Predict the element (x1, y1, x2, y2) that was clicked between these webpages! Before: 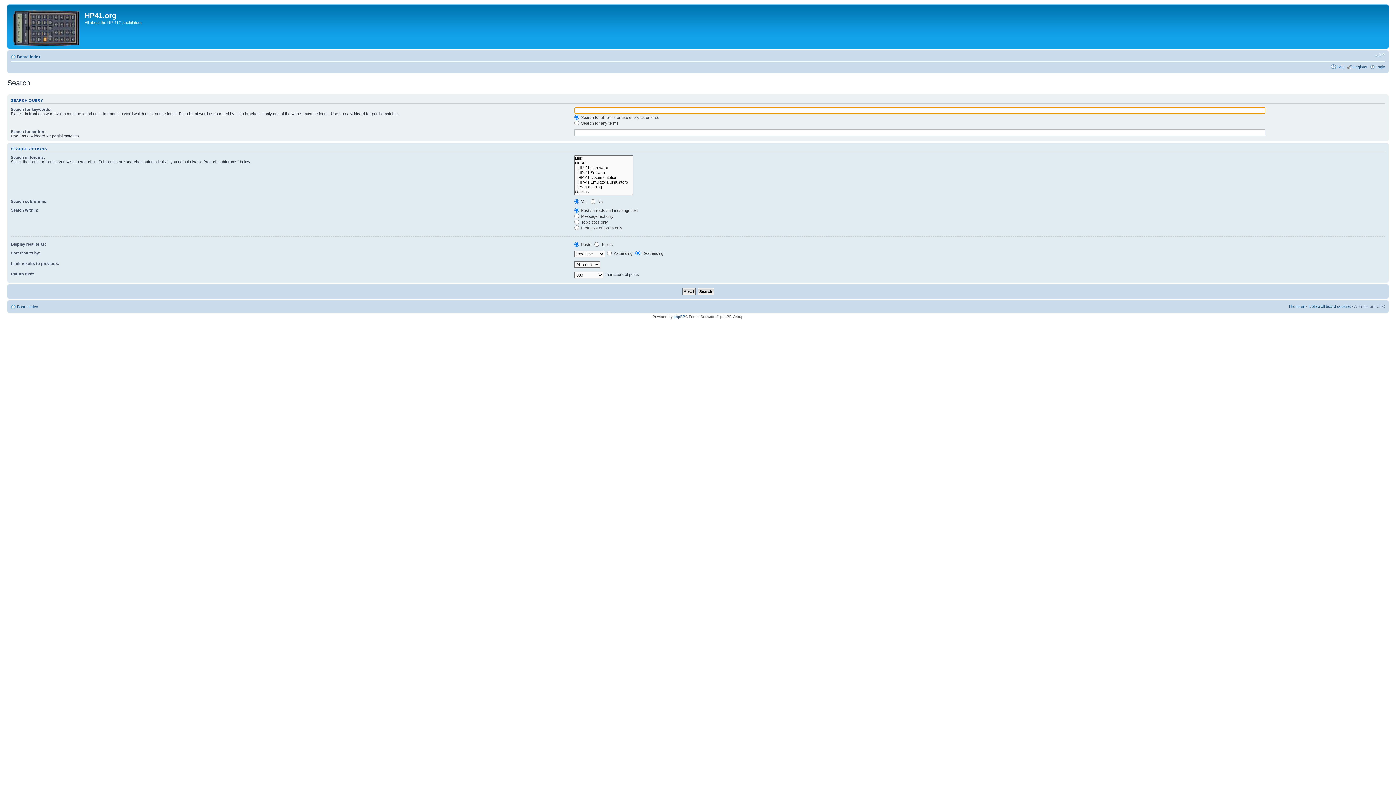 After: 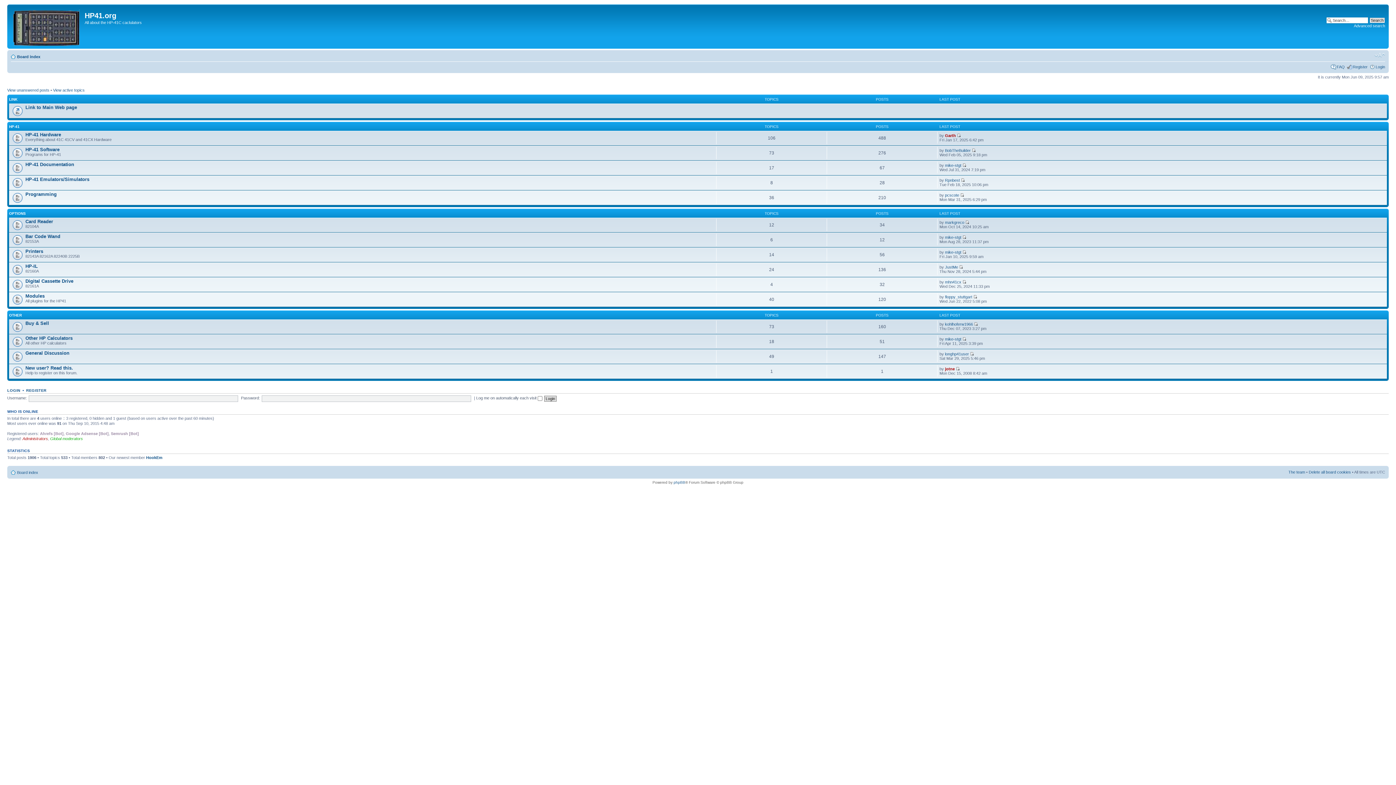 Action: bbox: (17, 54, 40, 58) label: Board index